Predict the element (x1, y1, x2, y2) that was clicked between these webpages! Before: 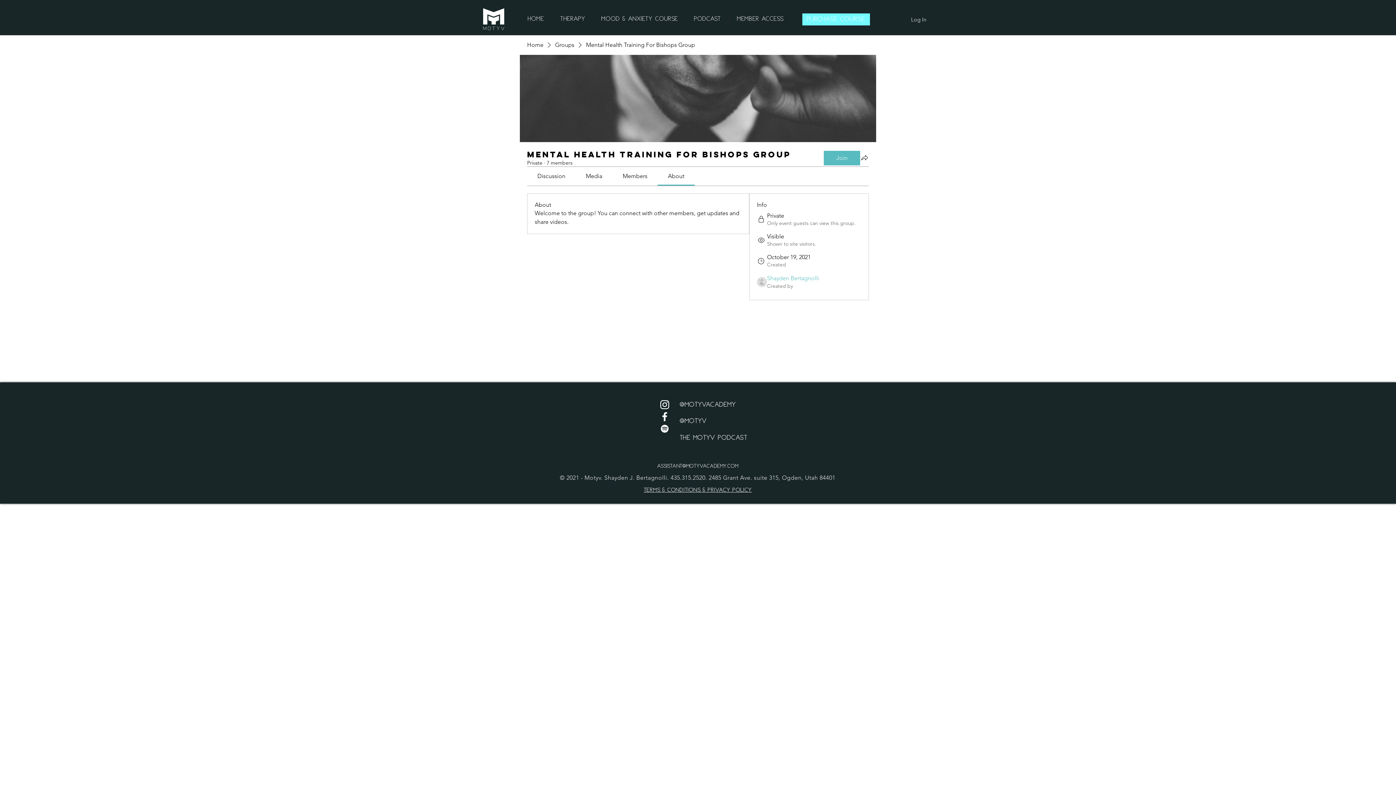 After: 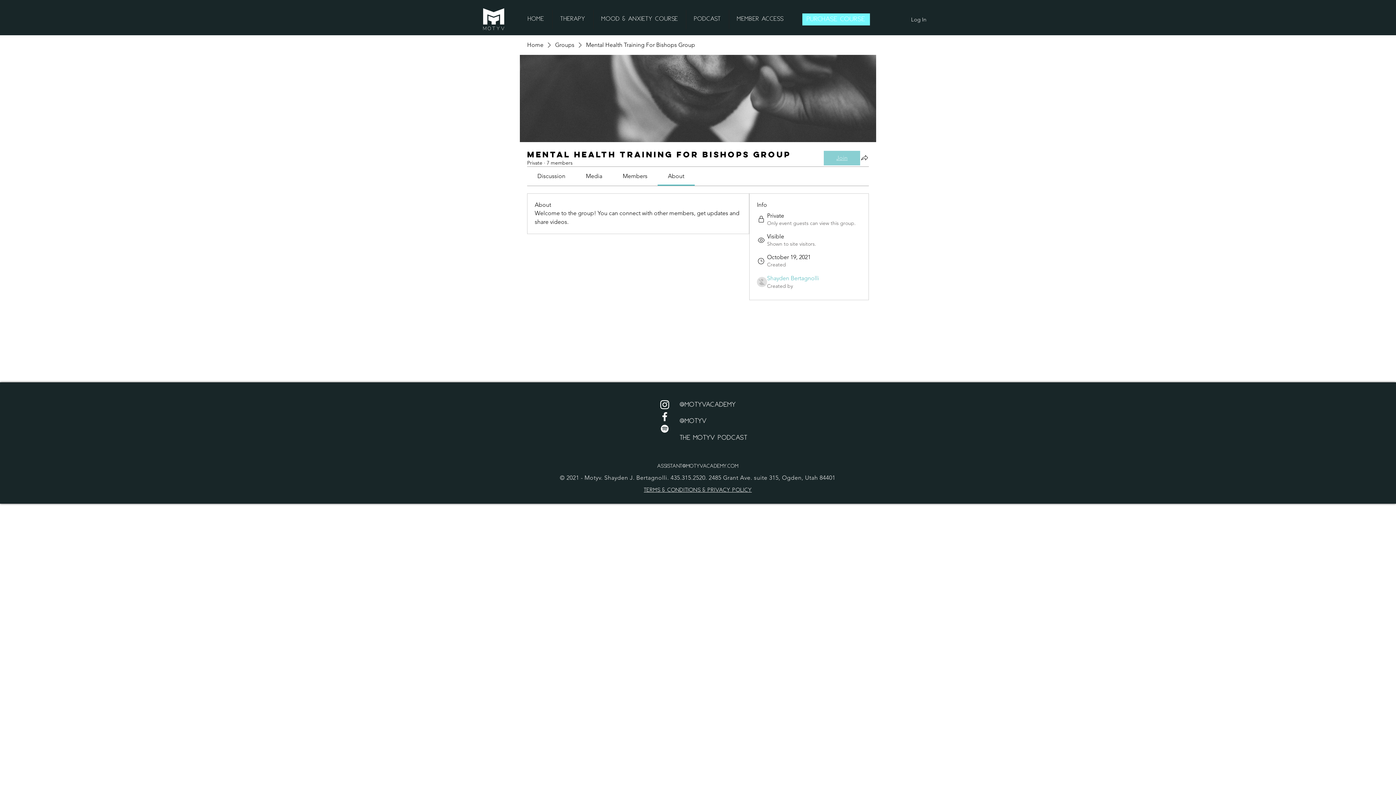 Action: bbox: (824, 150, 860, 165) label: Join